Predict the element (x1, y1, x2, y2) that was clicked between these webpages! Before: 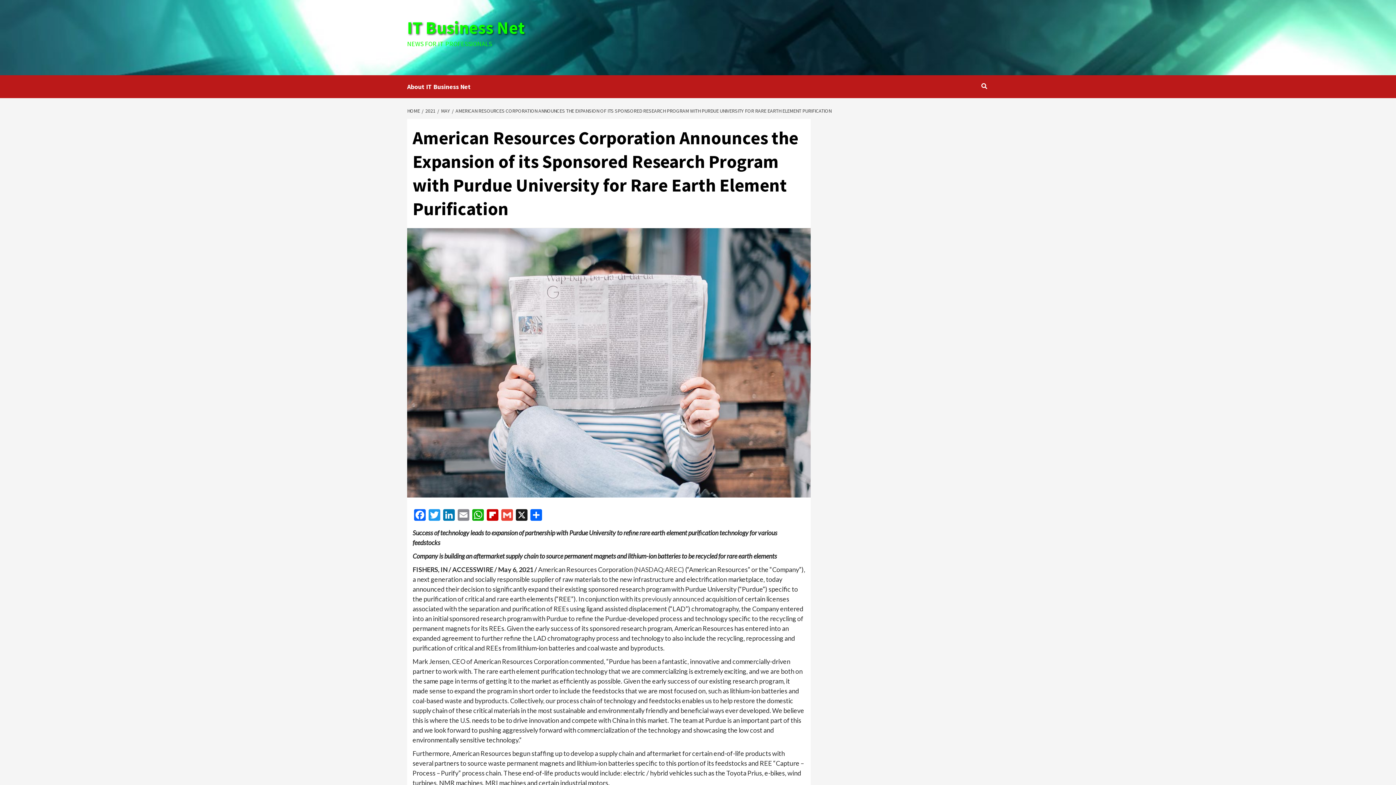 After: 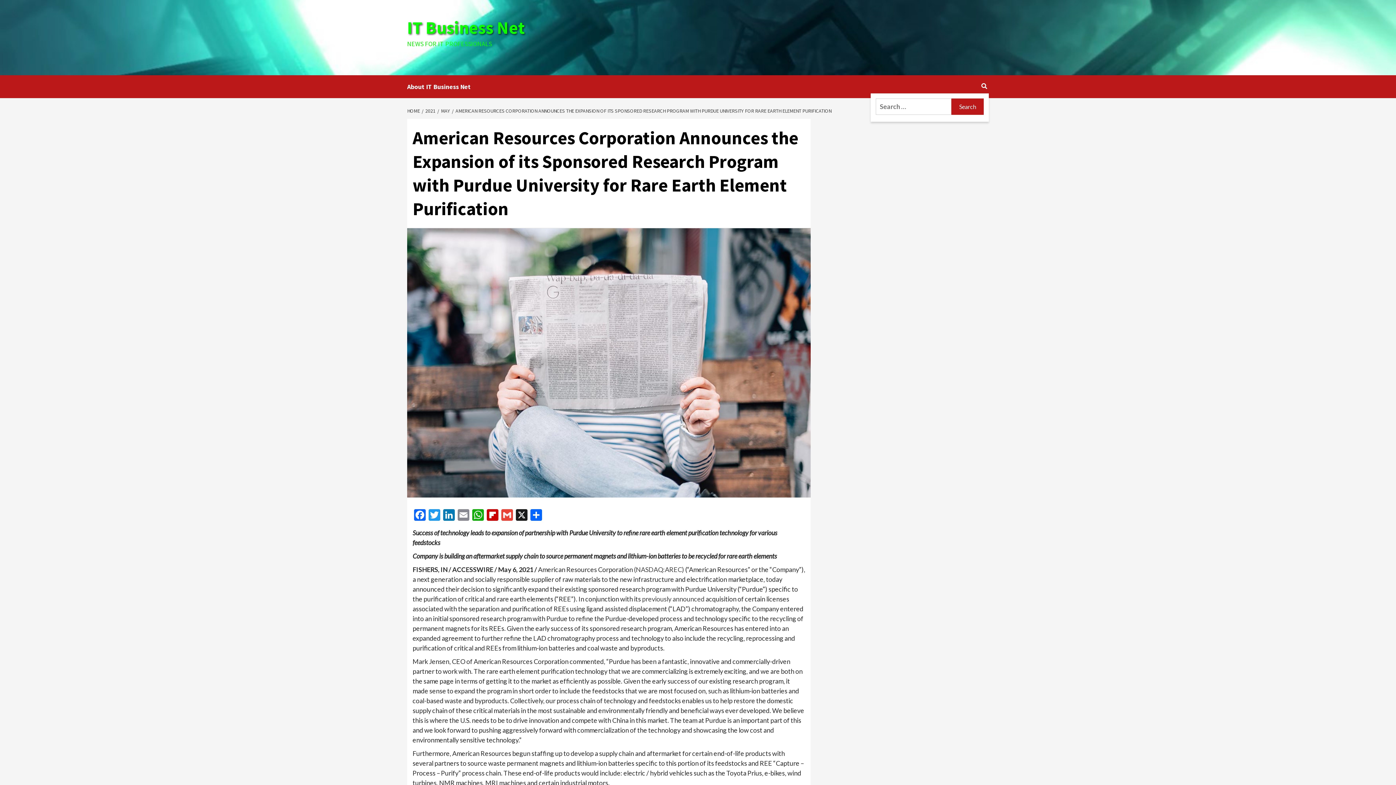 Action: bbox: (980, 79, 989, 93)